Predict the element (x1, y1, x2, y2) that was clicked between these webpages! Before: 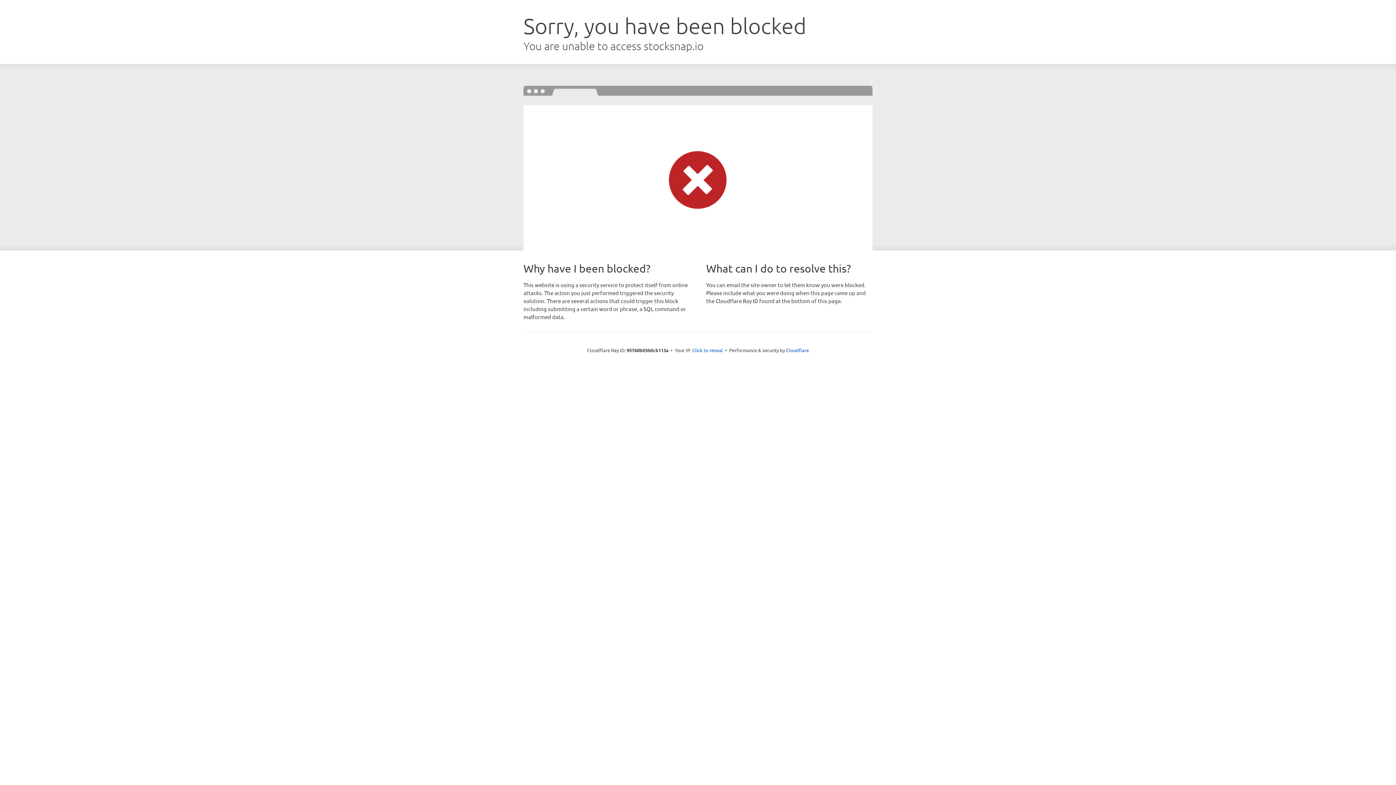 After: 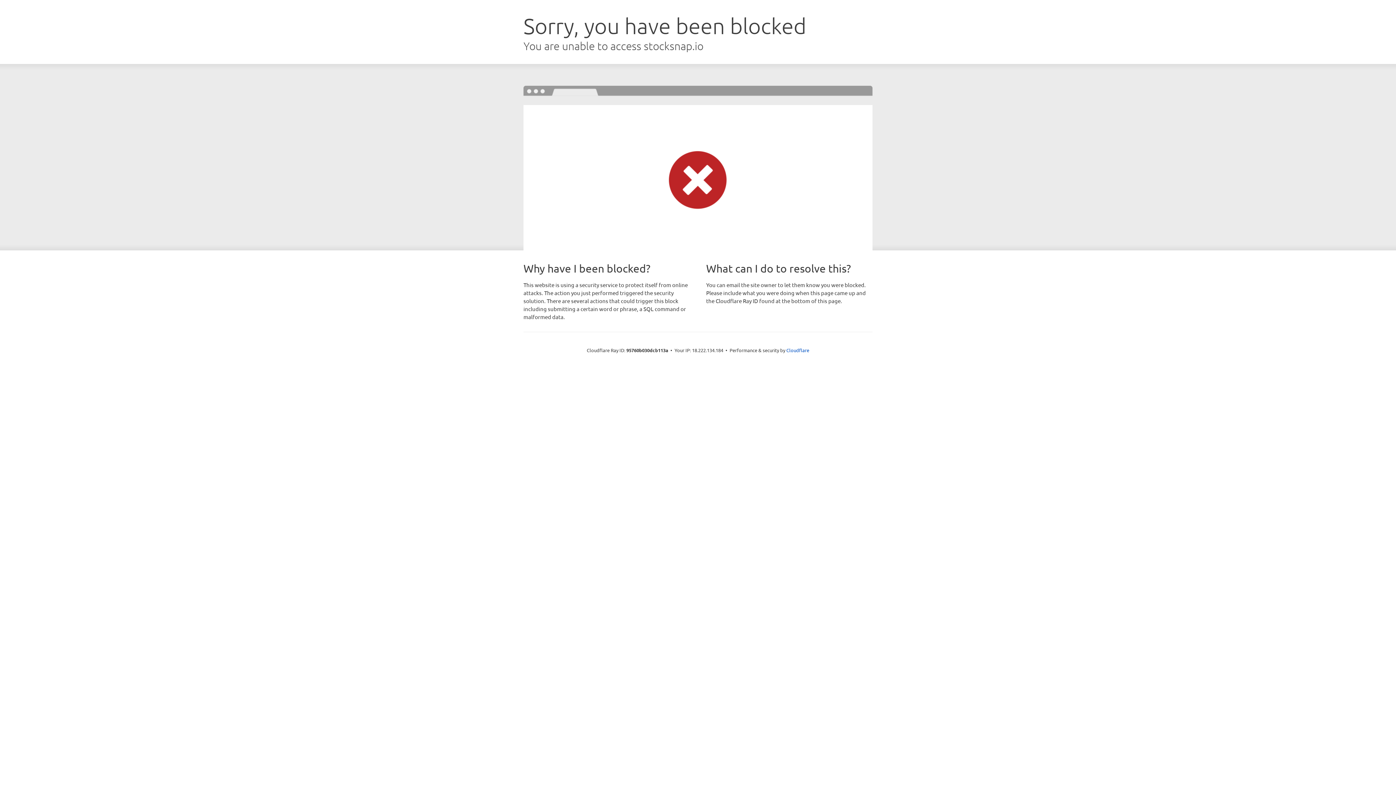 Action: bbox: (692, 346, 723, 353) label: Click to reveal